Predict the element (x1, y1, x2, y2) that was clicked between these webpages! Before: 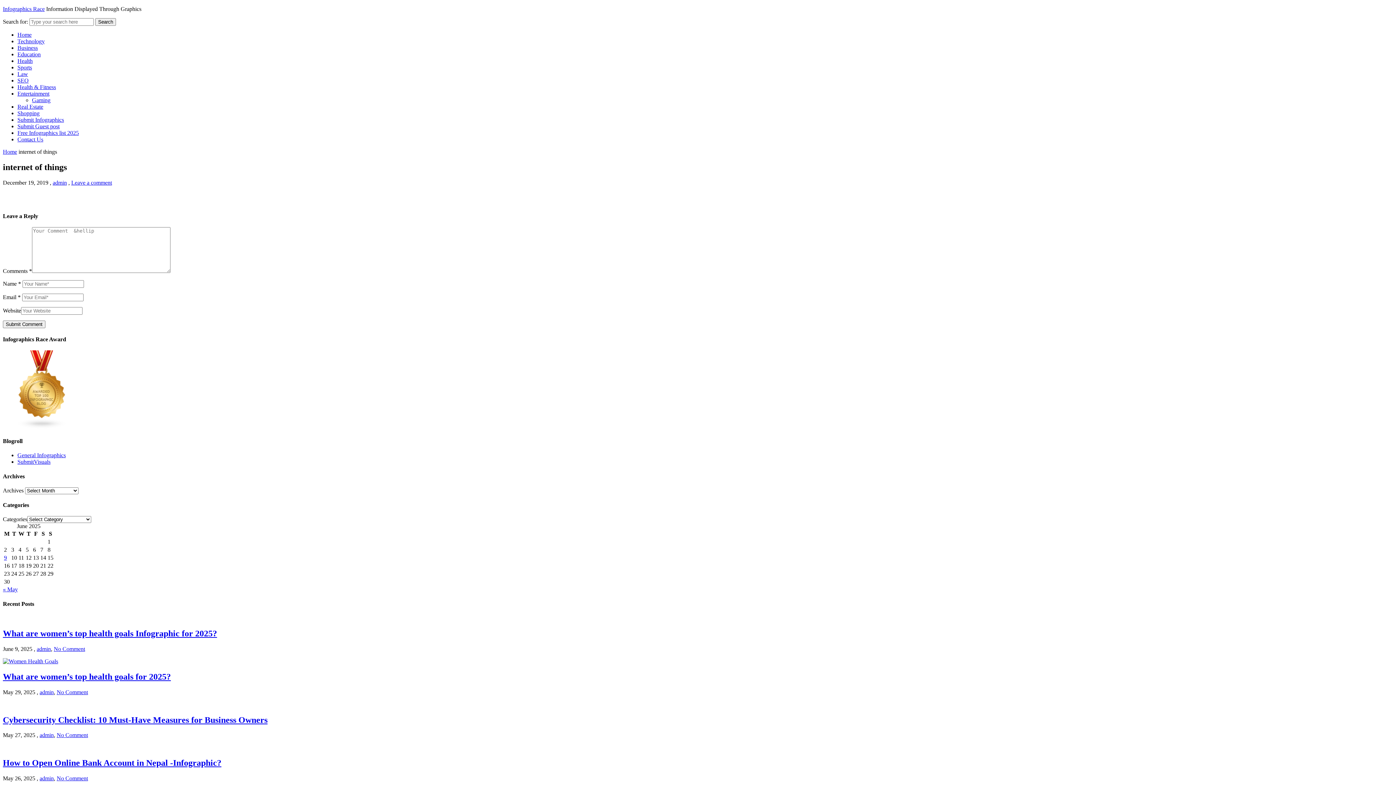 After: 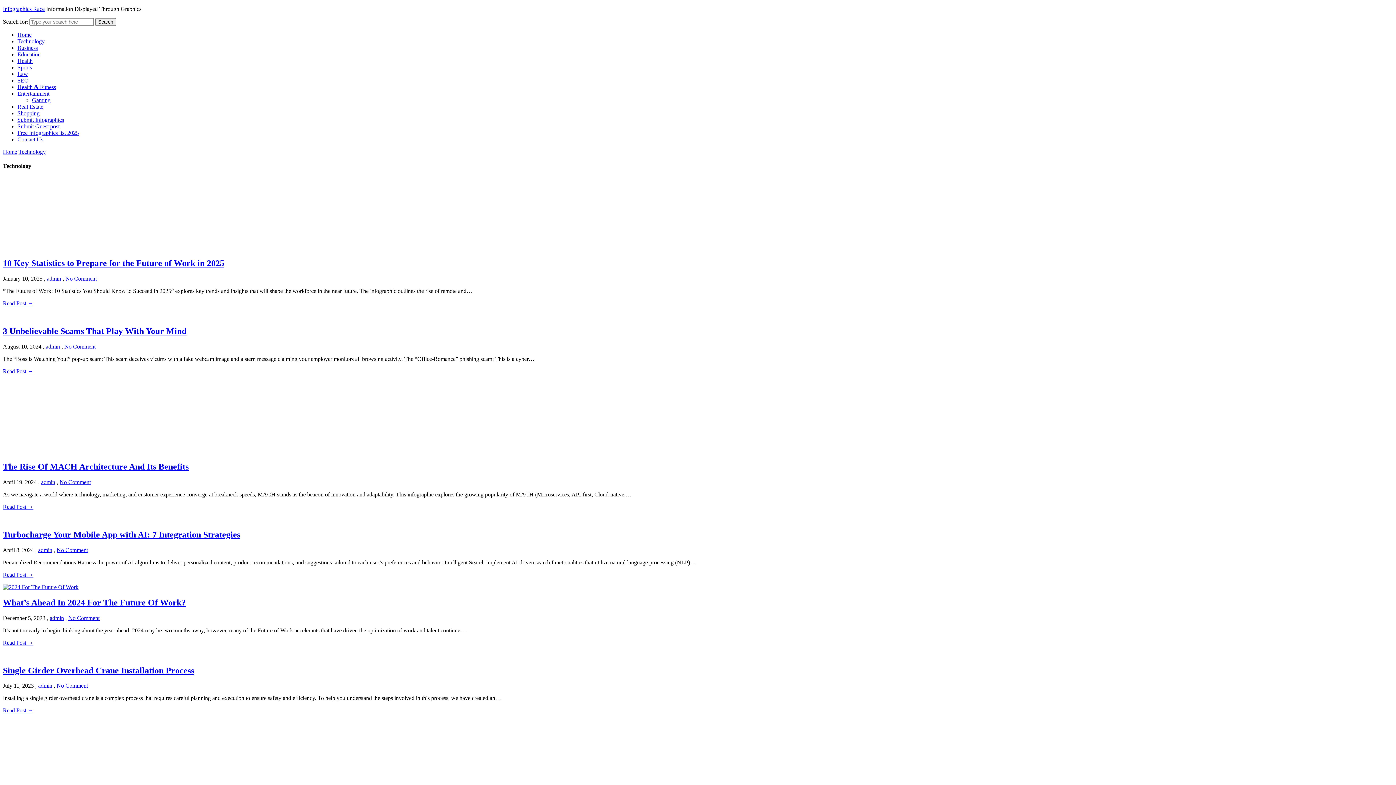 Action: label: Technology bbox: (17, 38, 44, 44)